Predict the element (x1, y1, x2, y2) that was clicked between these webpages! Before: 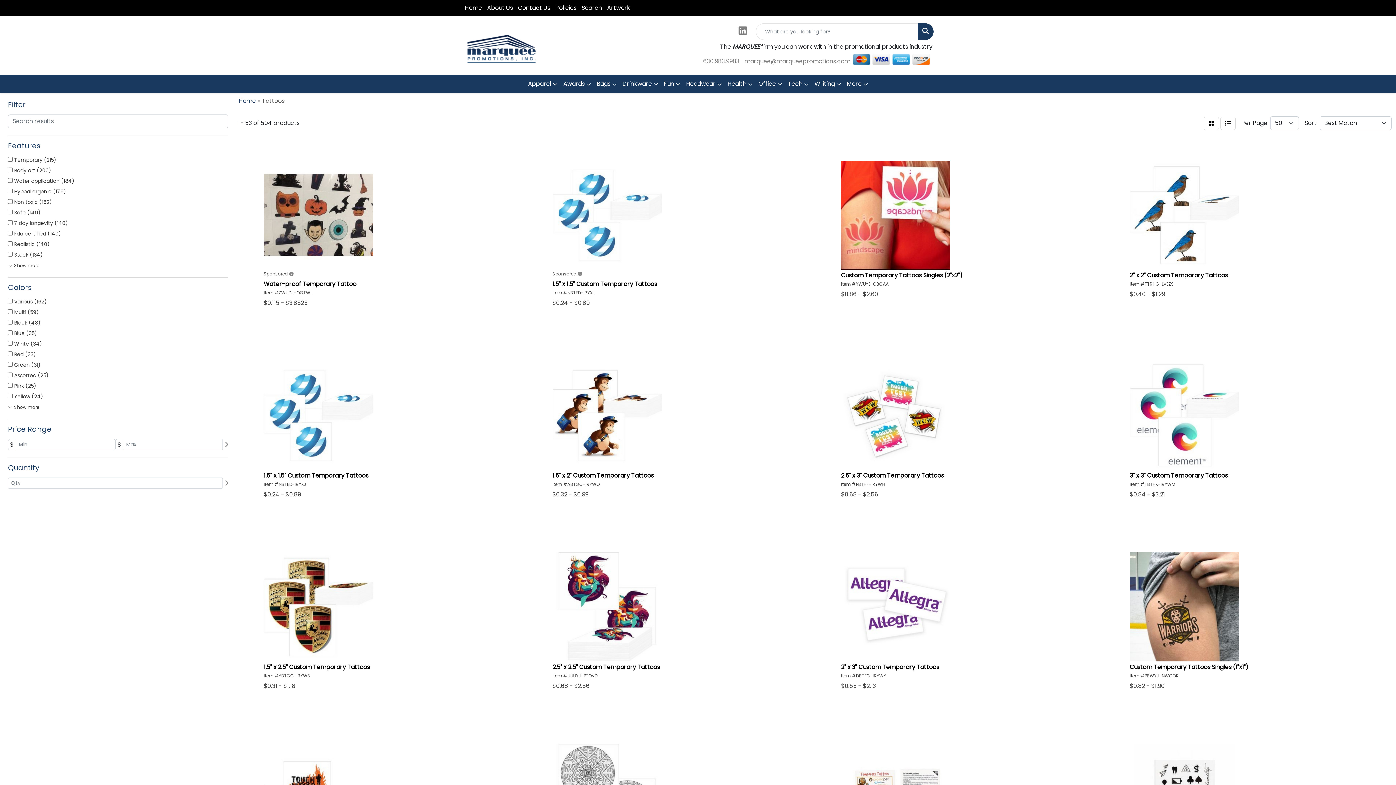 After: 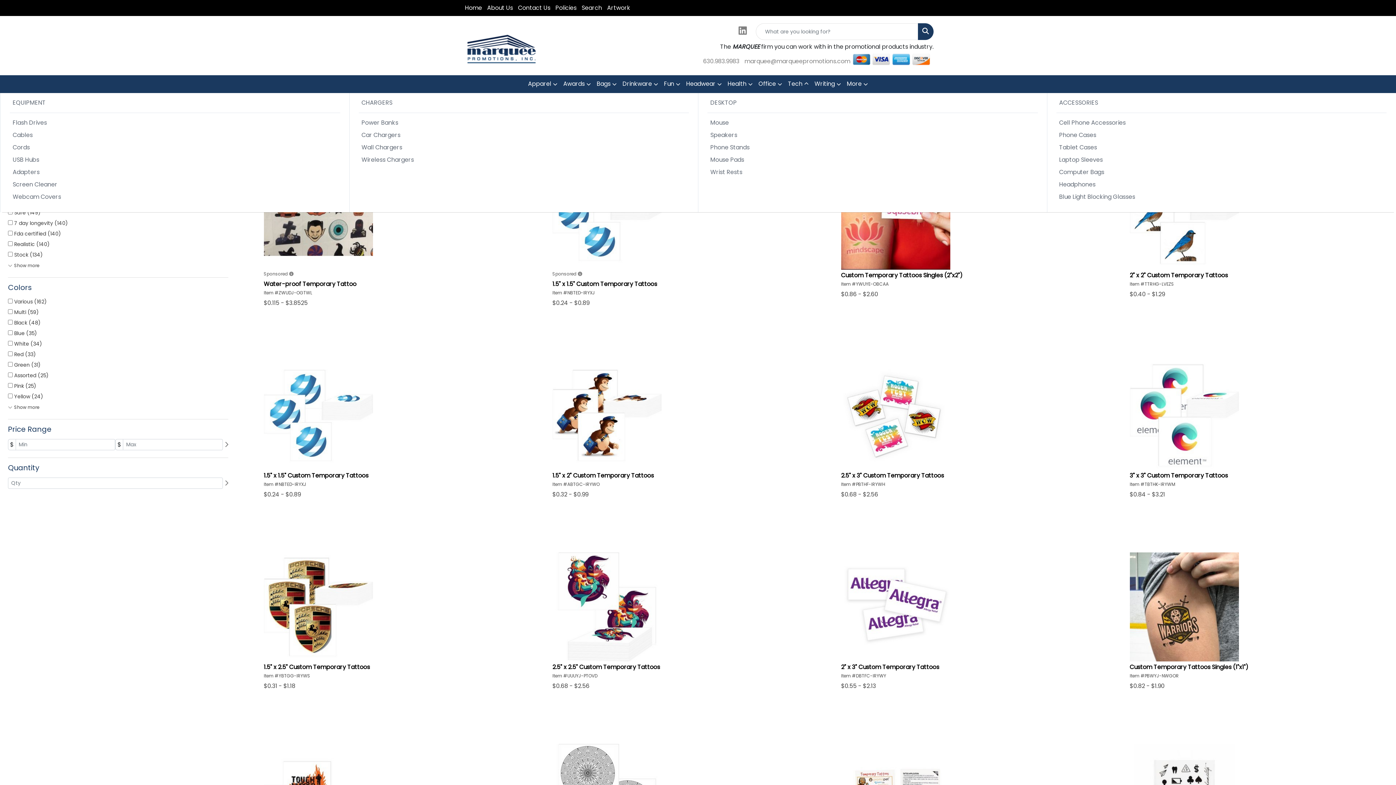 Action: bbox: (785, 75, 811, 93) label: Tech